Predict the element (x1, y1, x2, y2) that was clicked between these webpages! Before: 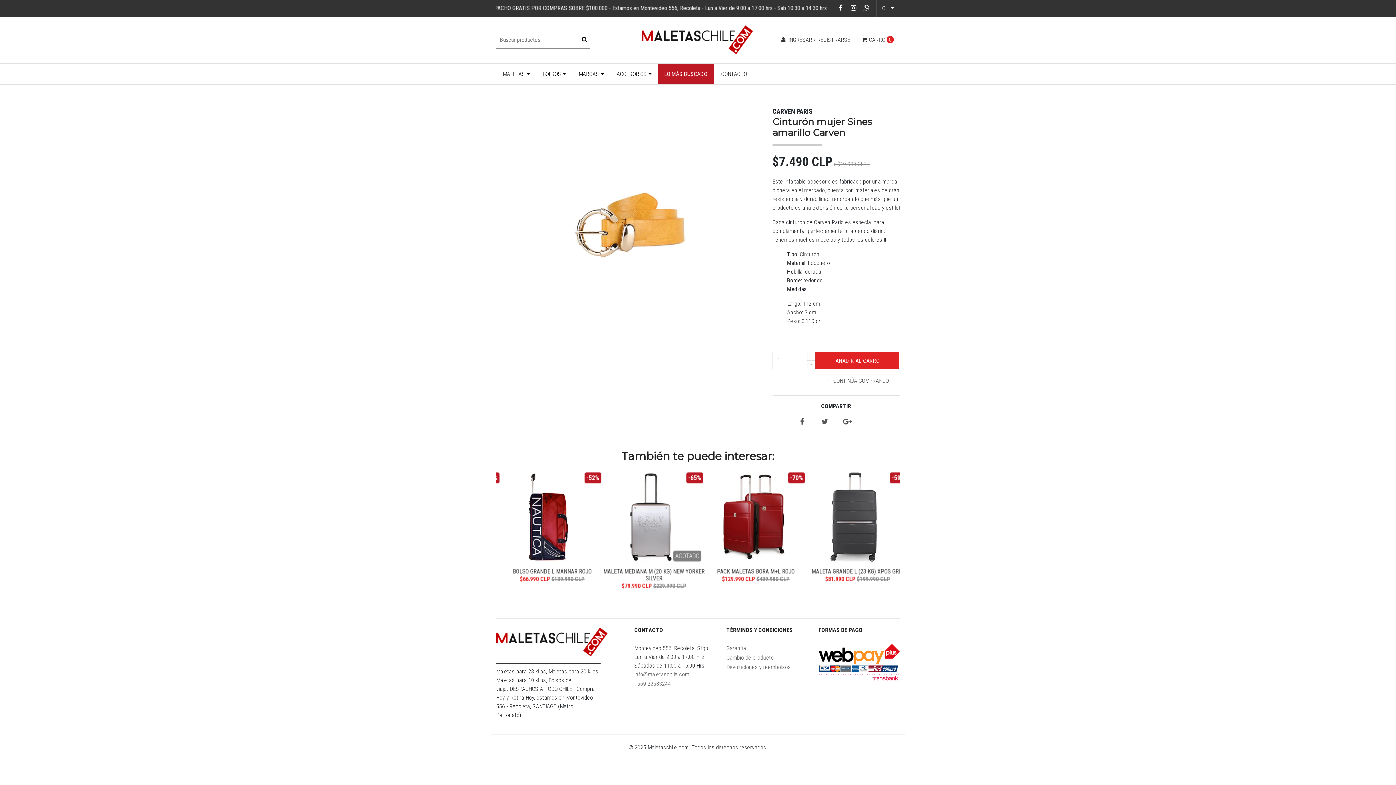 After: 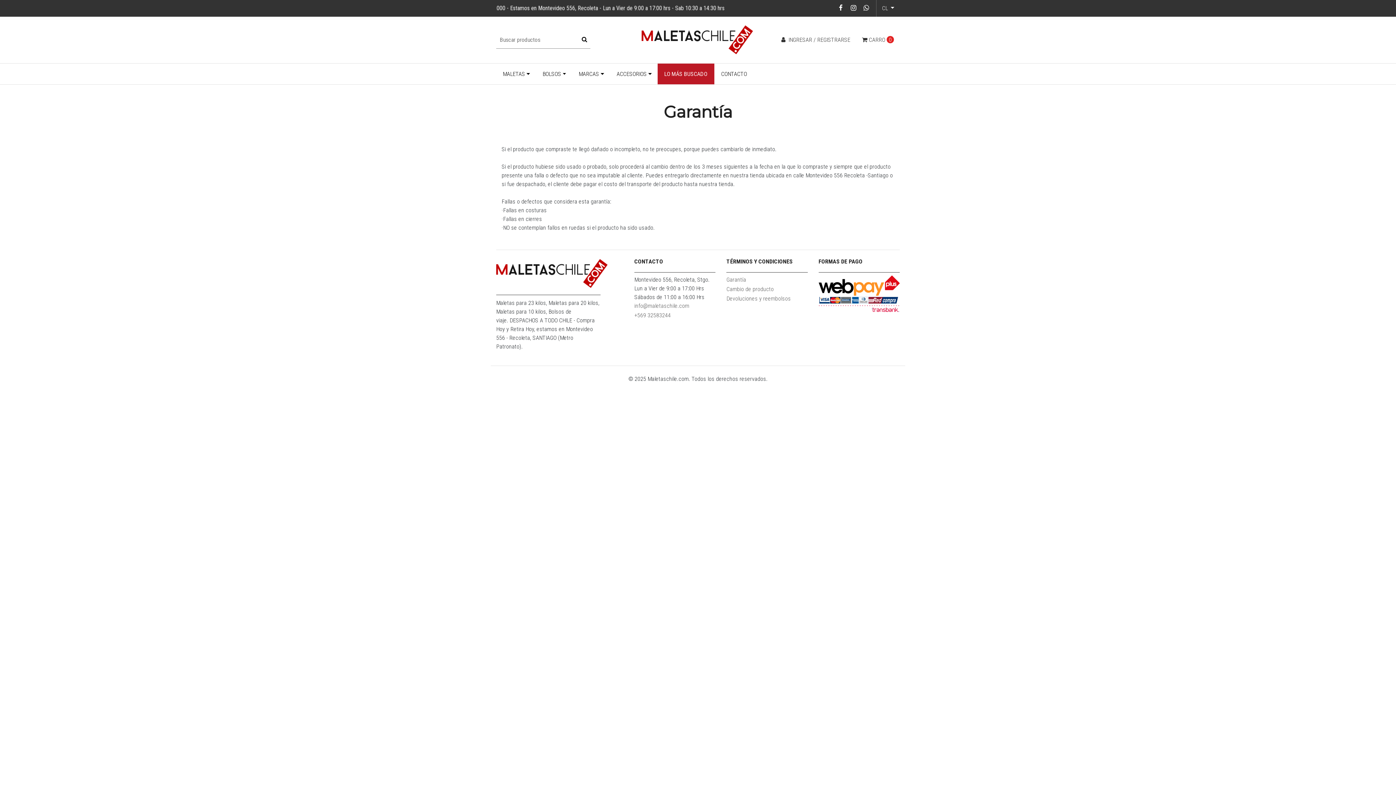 Action: bbox: (726, 644, 746, 653) label: Garantía